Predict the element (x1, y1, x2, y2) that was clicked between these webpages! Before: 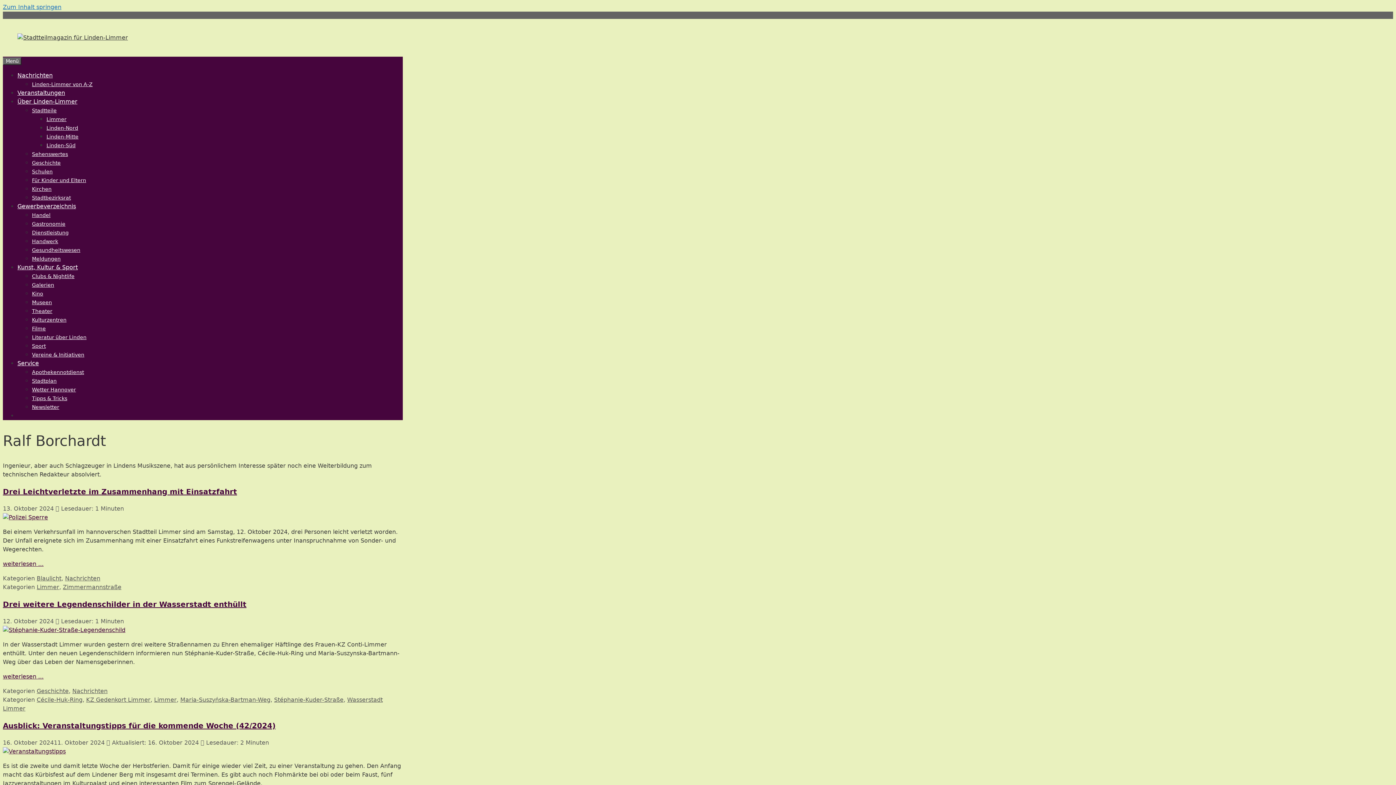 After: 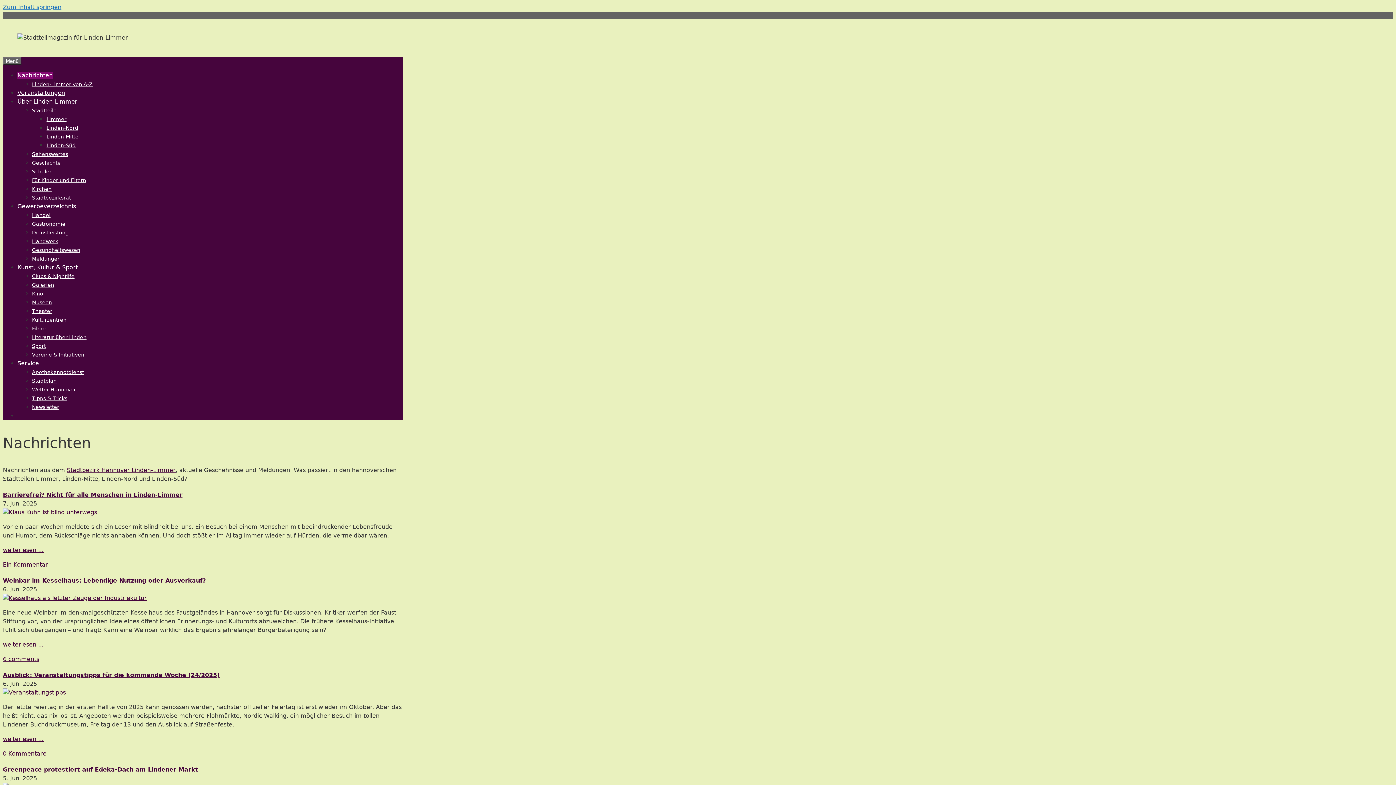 Action: bbox: (72, 687, 107, 694) label: Nachrichten